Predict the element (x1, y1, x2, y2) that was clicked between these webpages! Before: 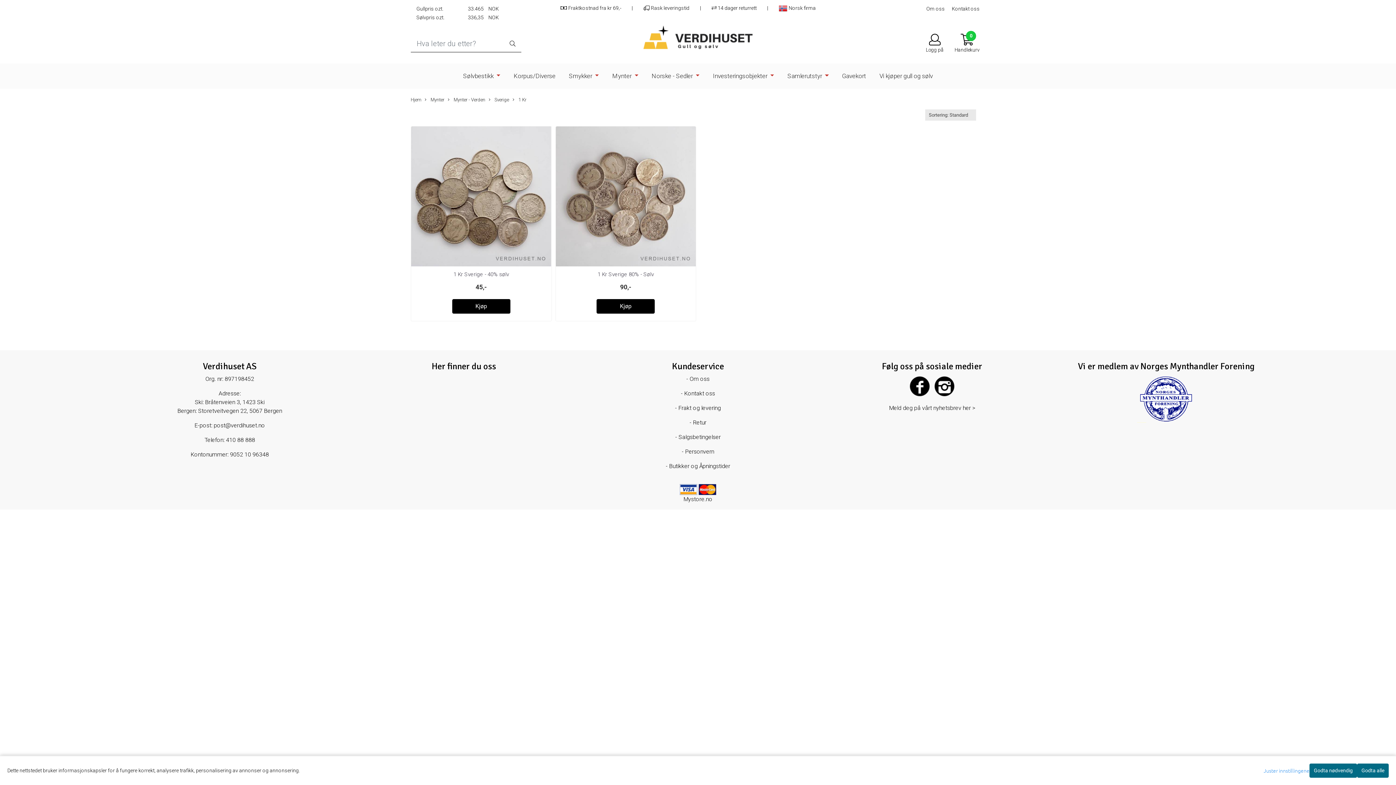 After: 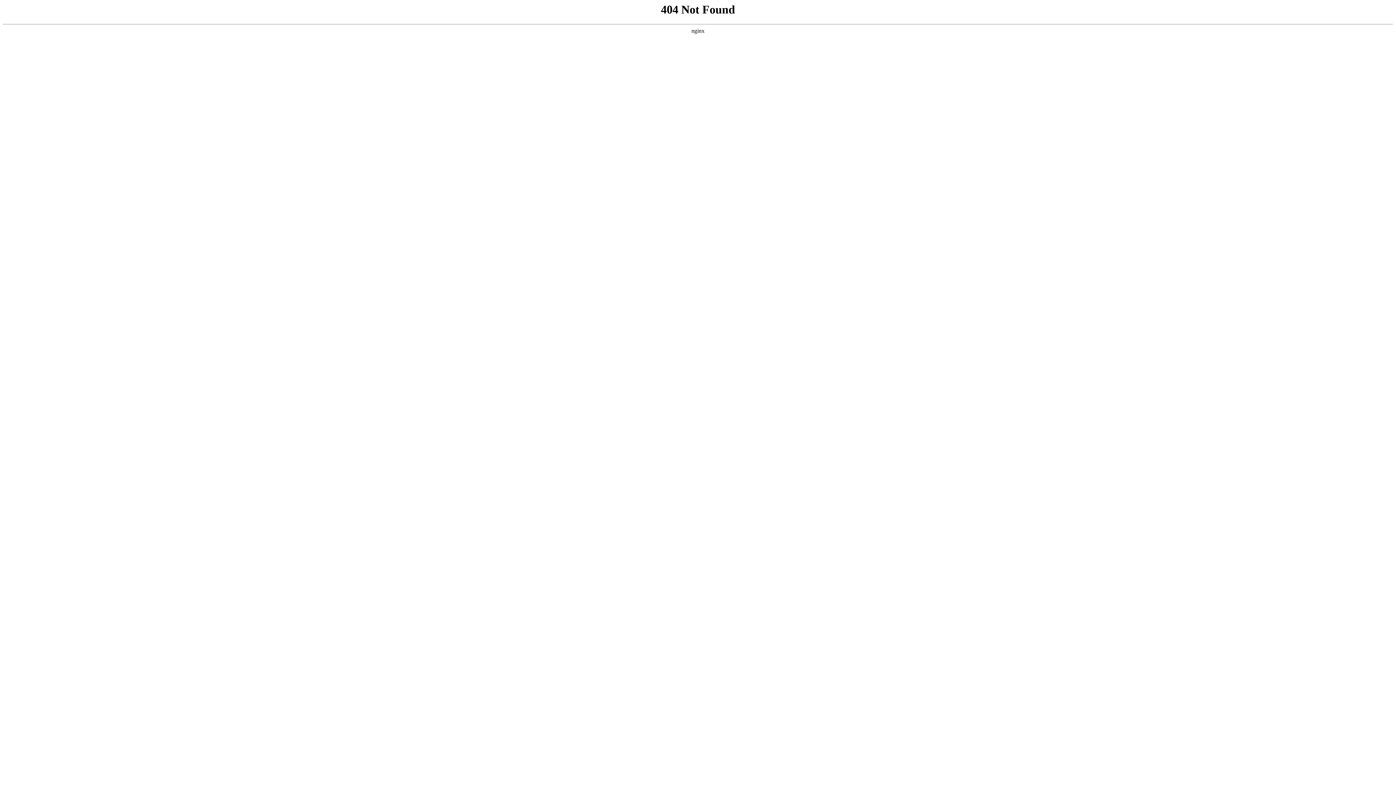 Action: label: her > bbox: (963, 404, 975, 411)